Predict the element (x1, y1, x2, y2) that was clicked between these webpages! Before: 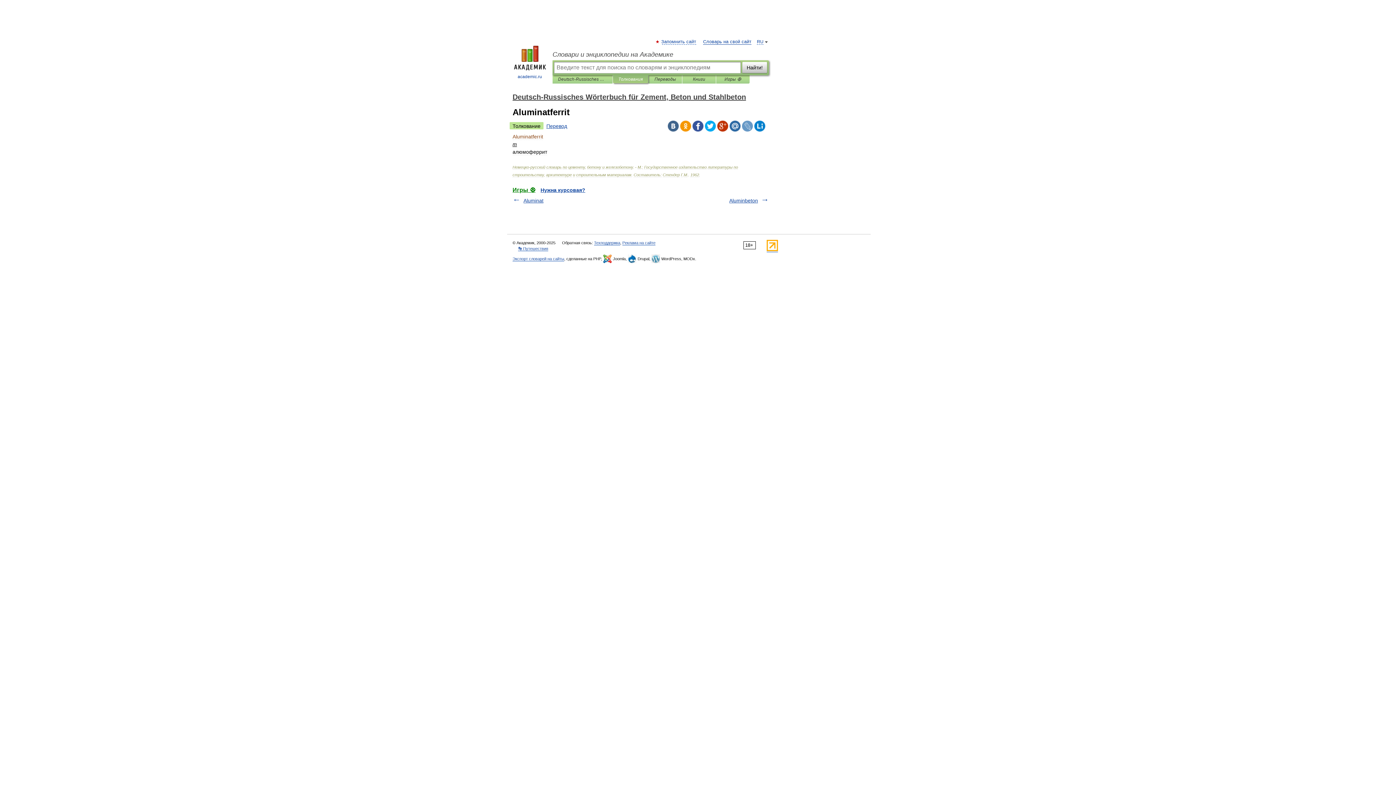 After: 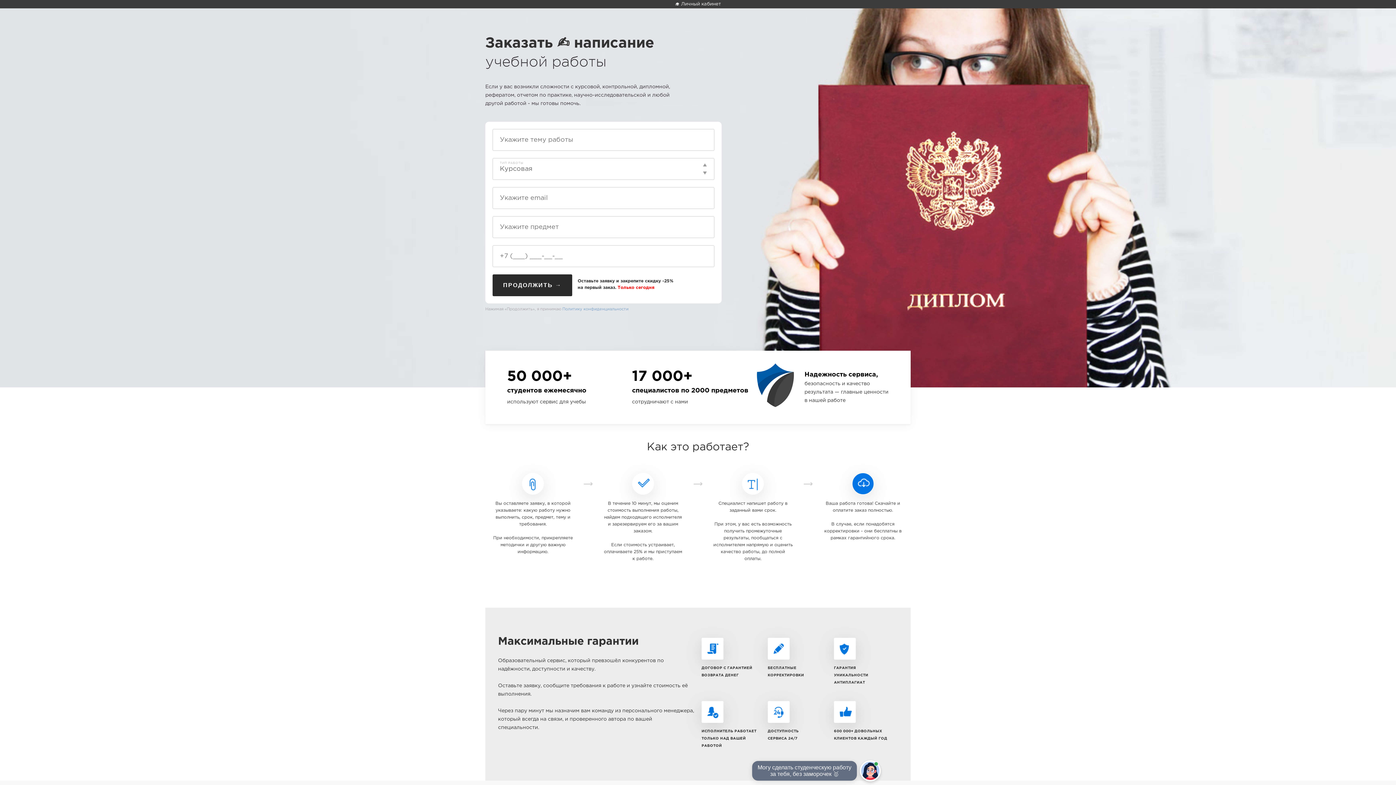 Action: label: Нужна курсовая? bbox: (540, 187, 585, 193)